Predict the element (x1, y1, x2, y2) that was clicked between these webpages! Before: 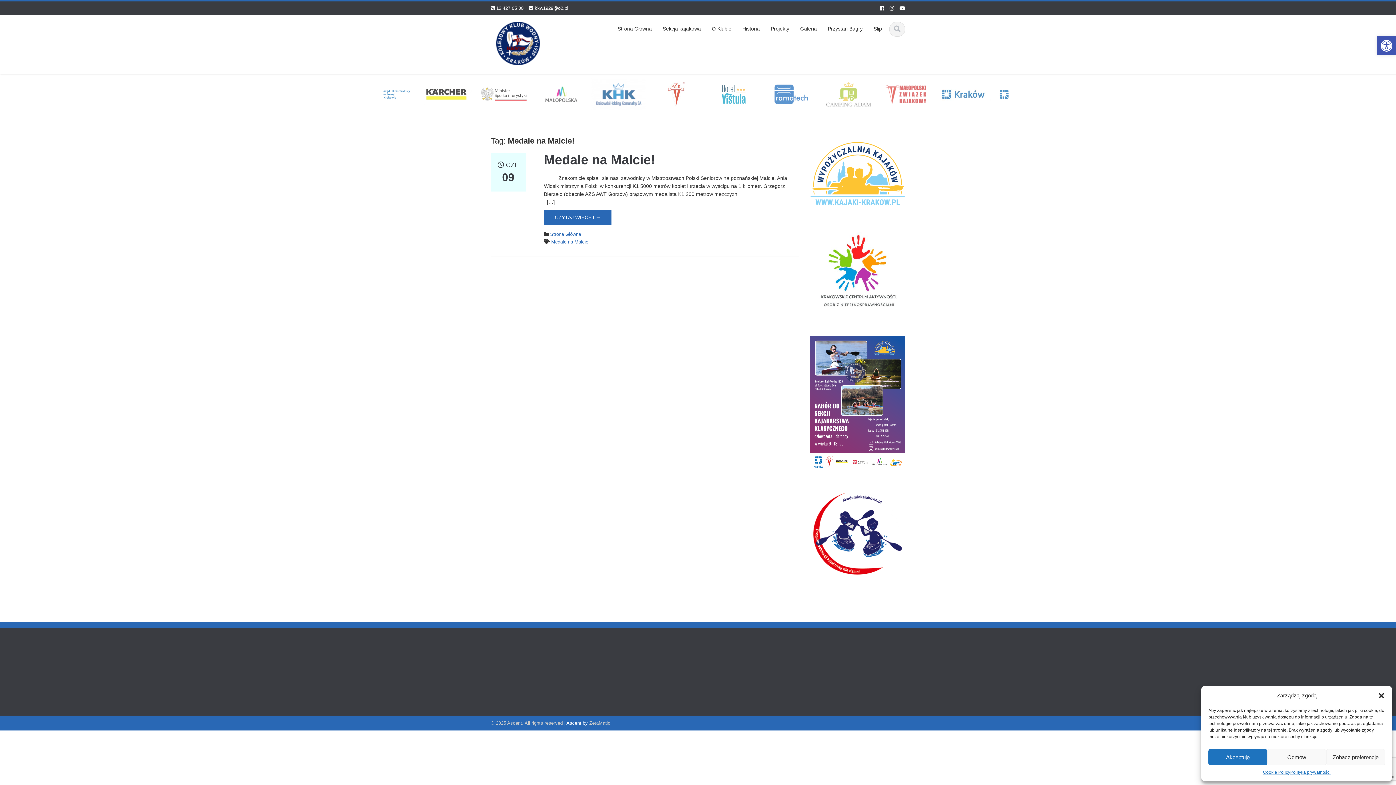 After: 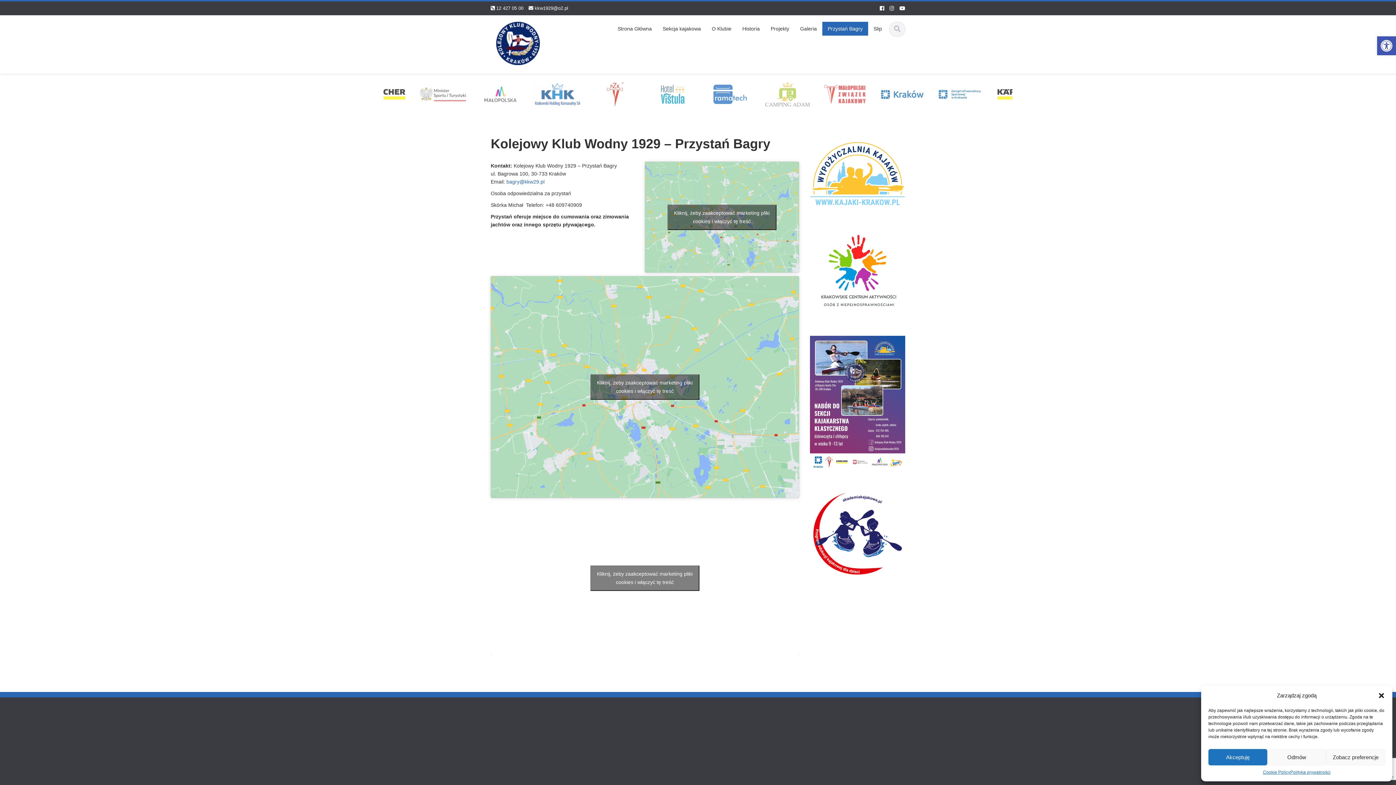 Action: bbox: (822, 21, 868, 35) label: Przystań Bagry